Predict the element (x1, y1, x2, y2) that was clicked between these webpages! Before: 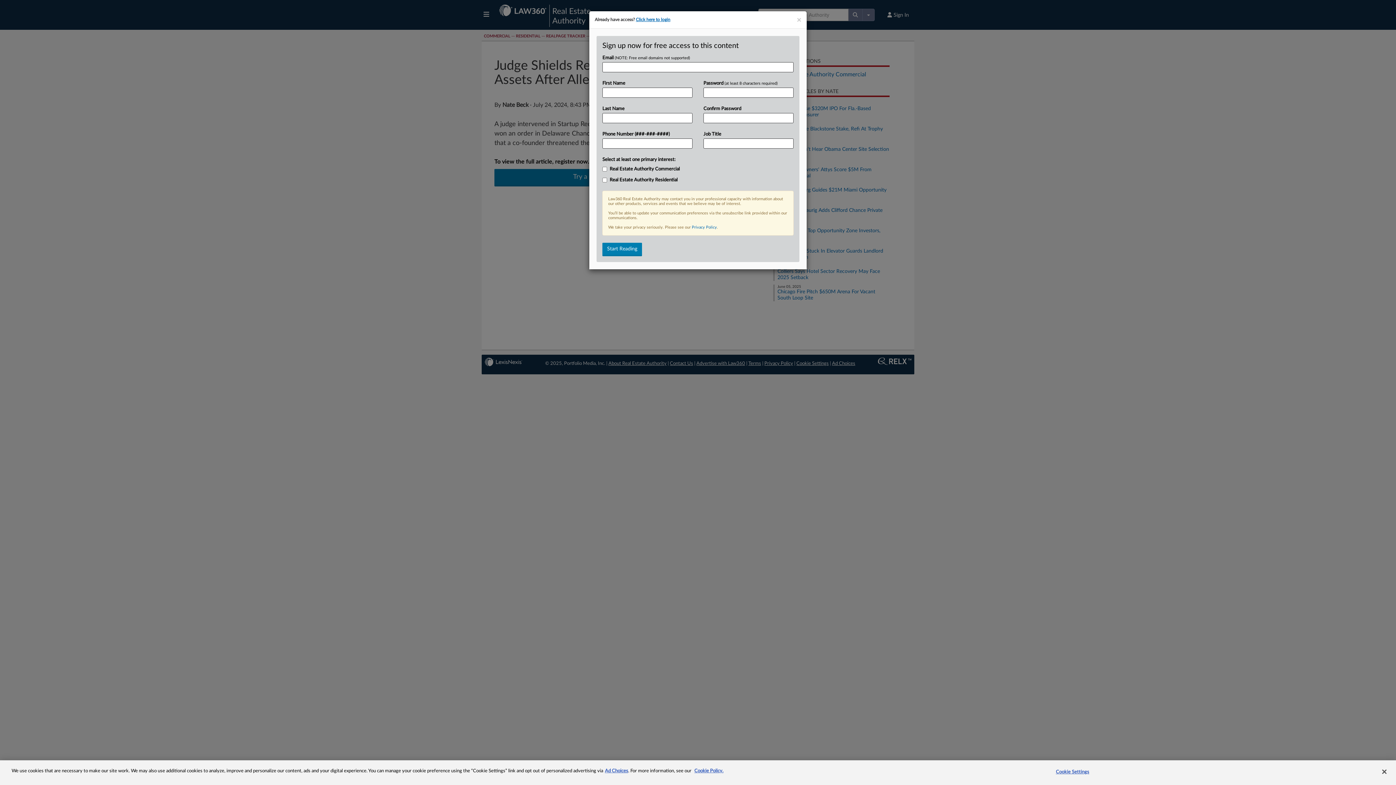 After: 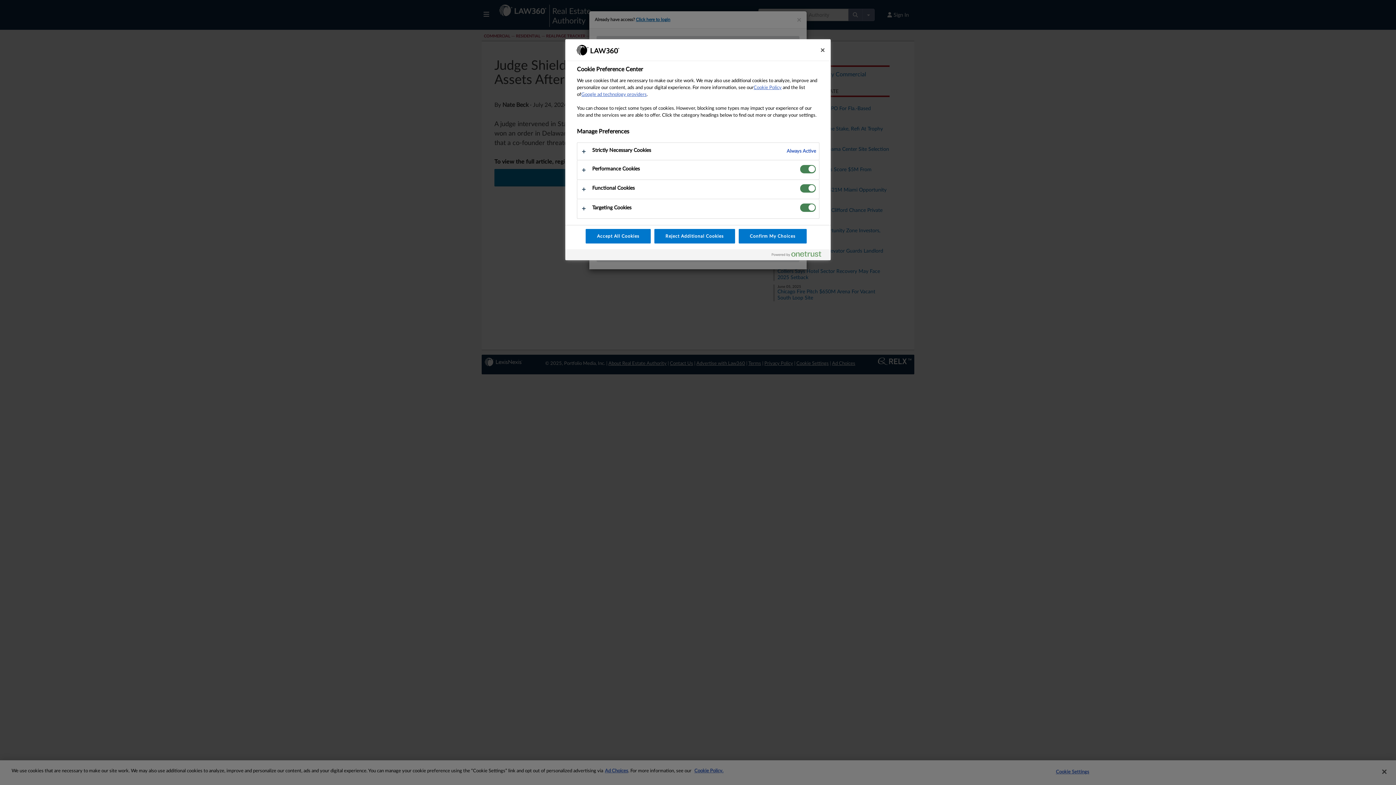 Action: bbox: (1050, 765, 1095, 779) label: Cookie Settings